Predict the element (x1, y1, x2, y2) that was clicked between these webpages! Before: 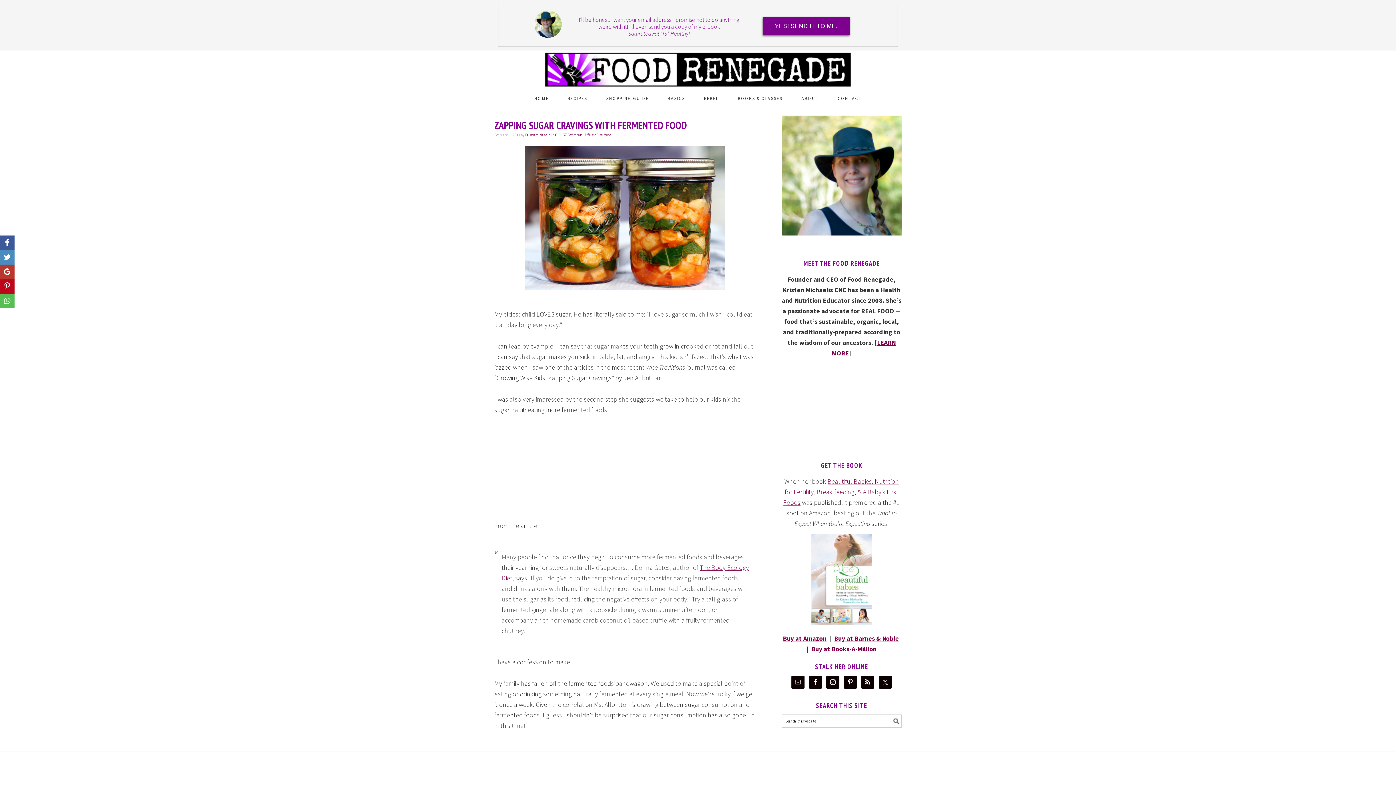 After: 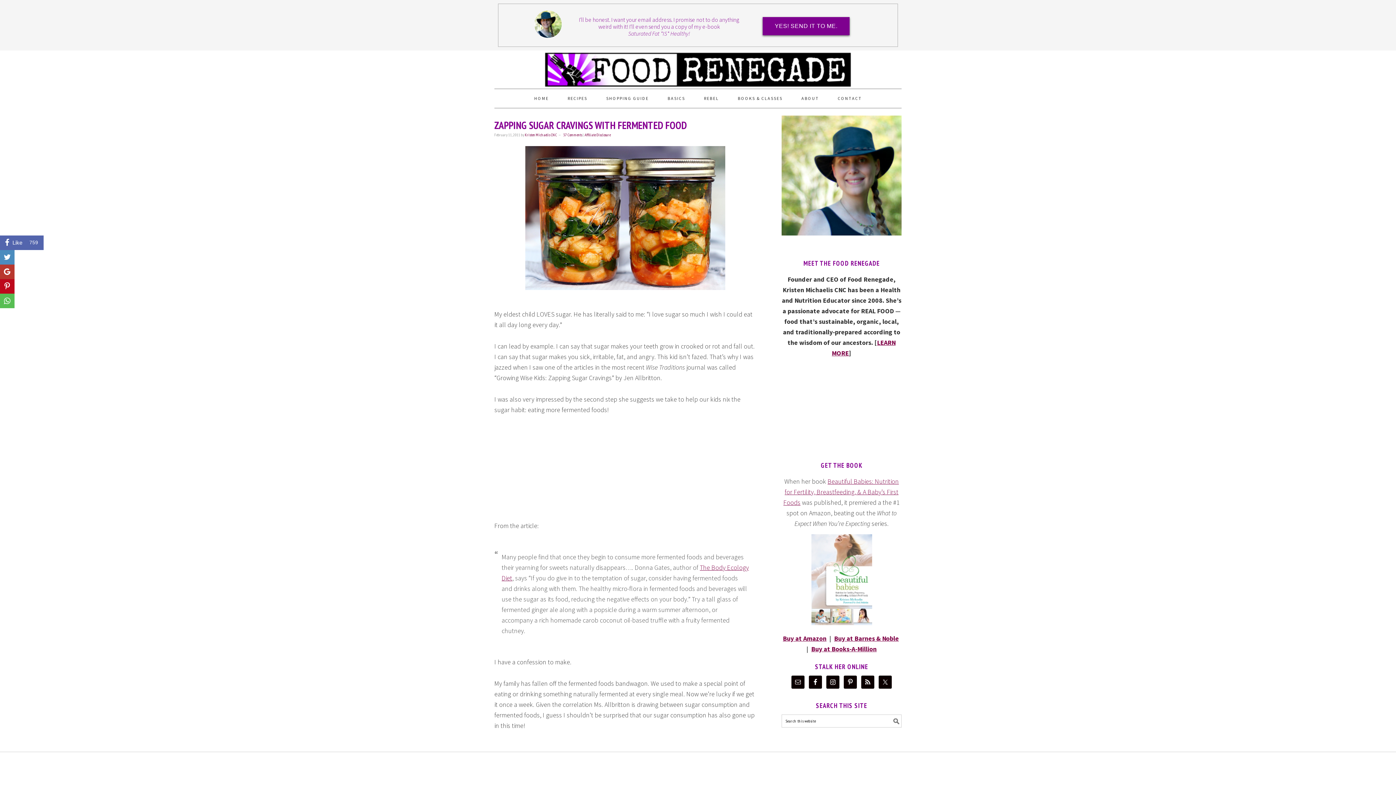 Action: label: Like bbox: (0, 235, 14, 250)